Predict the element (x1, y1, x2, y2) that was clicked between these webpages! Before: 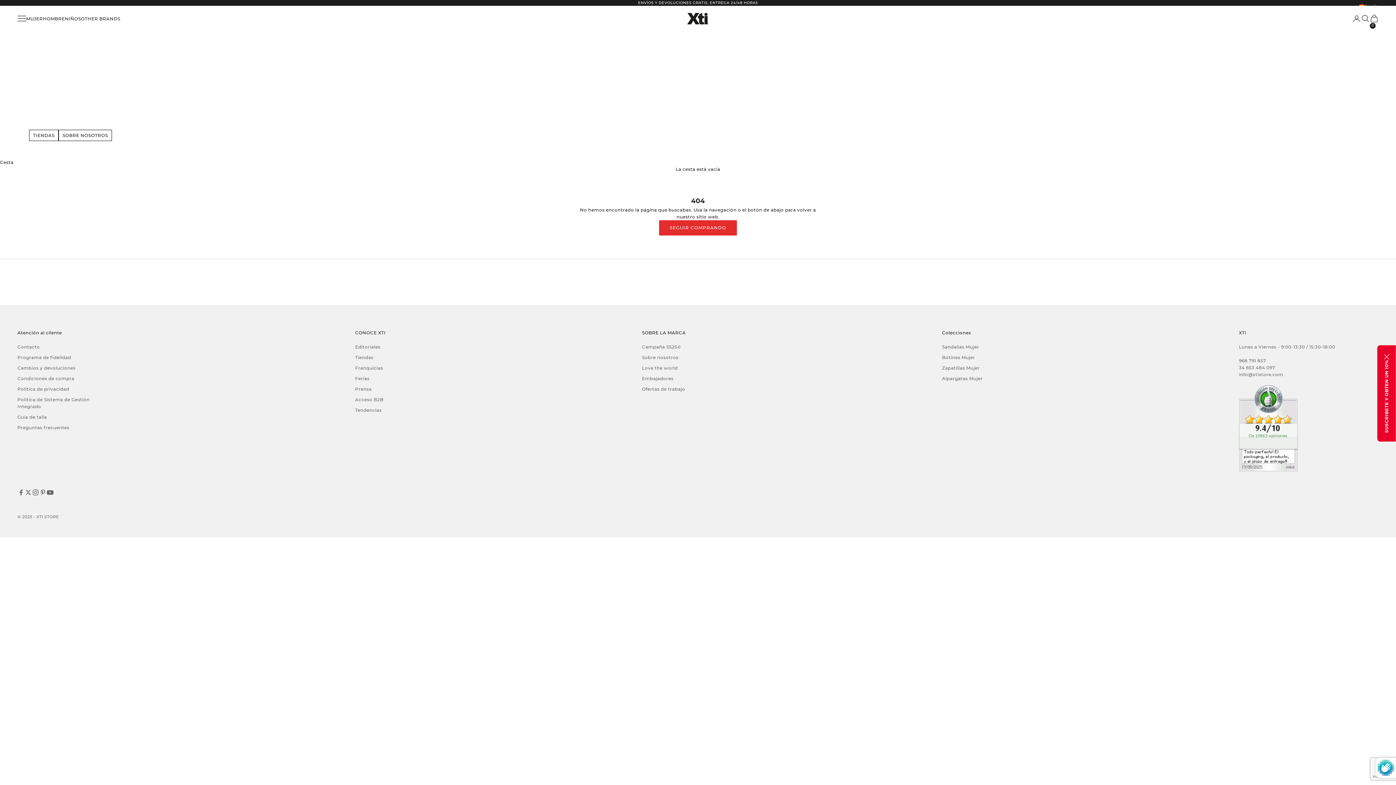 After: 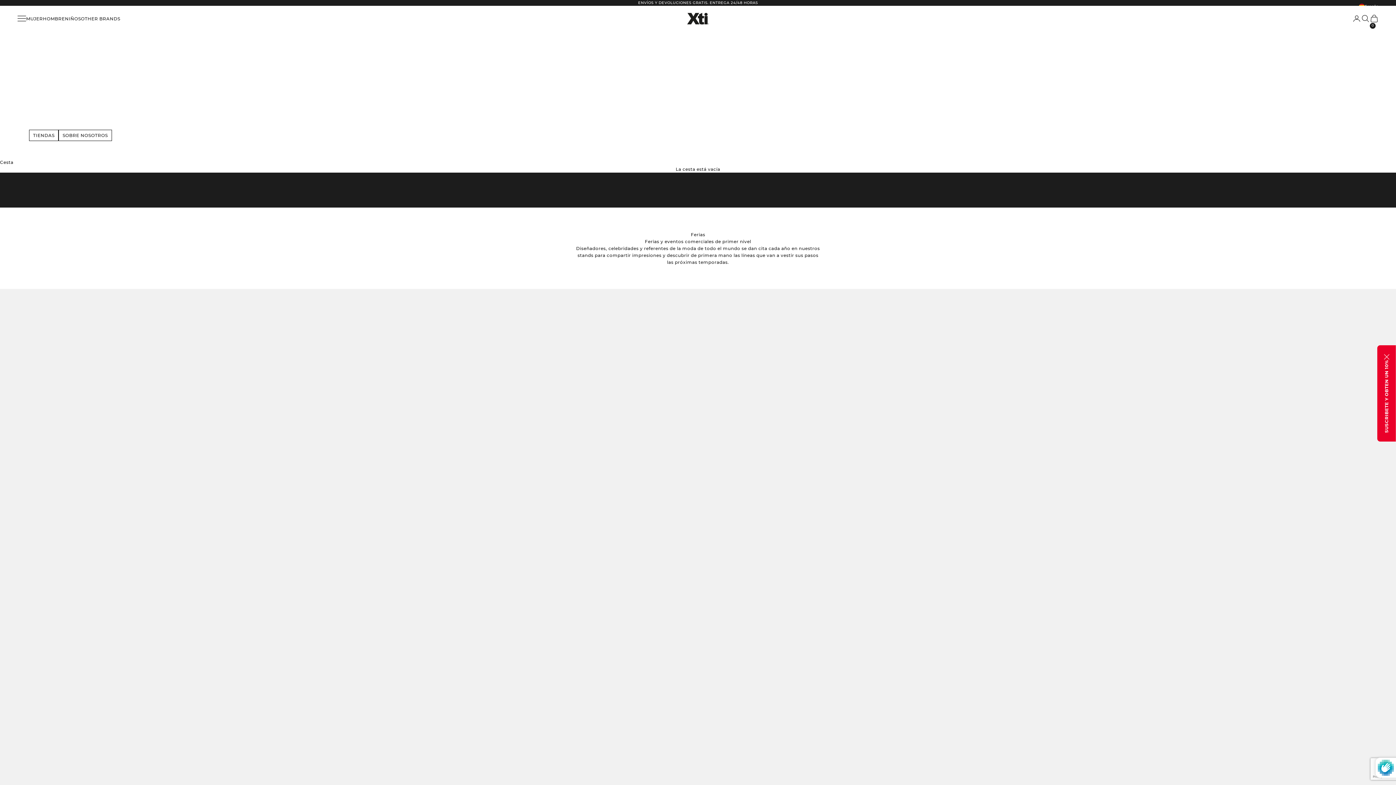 Action: bbox: (355, 375, 369, 381) label: Ferias